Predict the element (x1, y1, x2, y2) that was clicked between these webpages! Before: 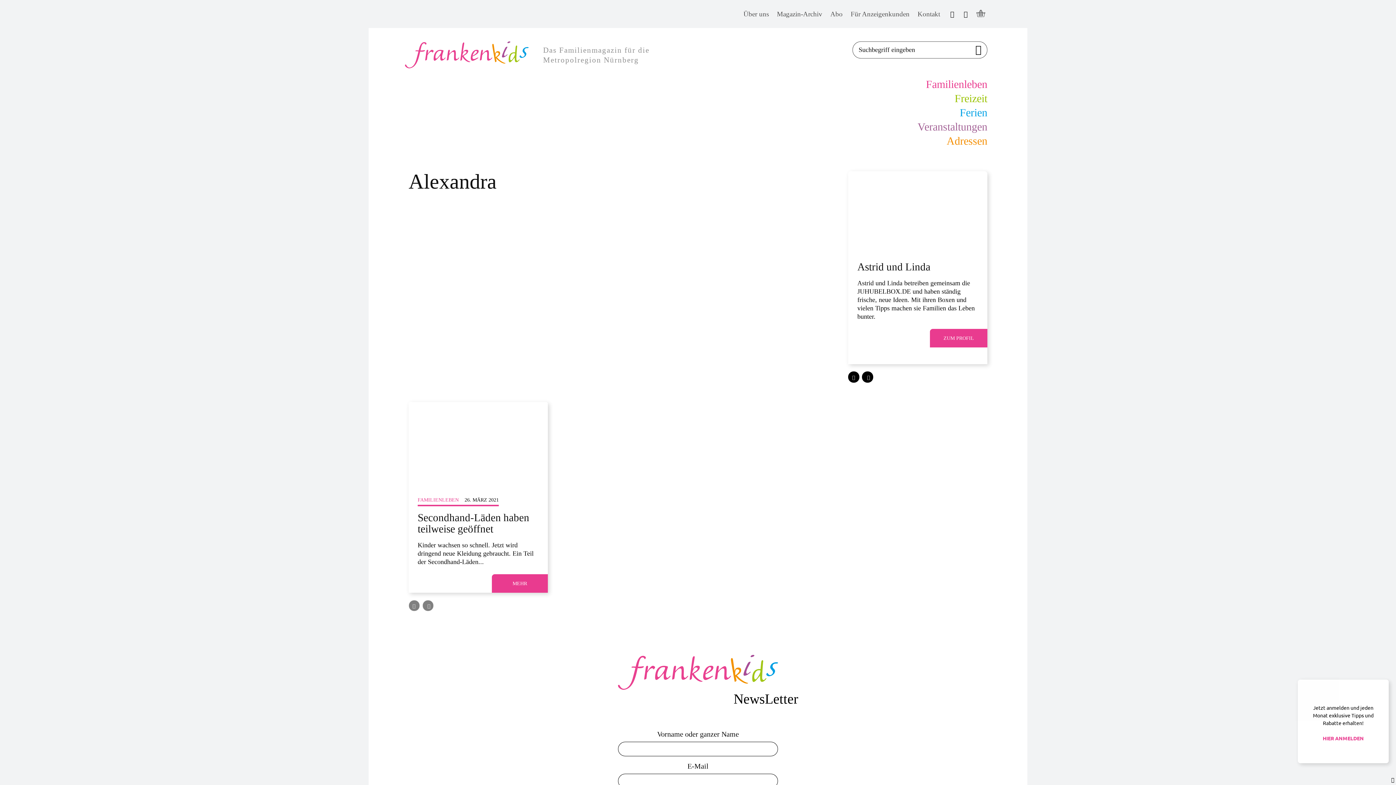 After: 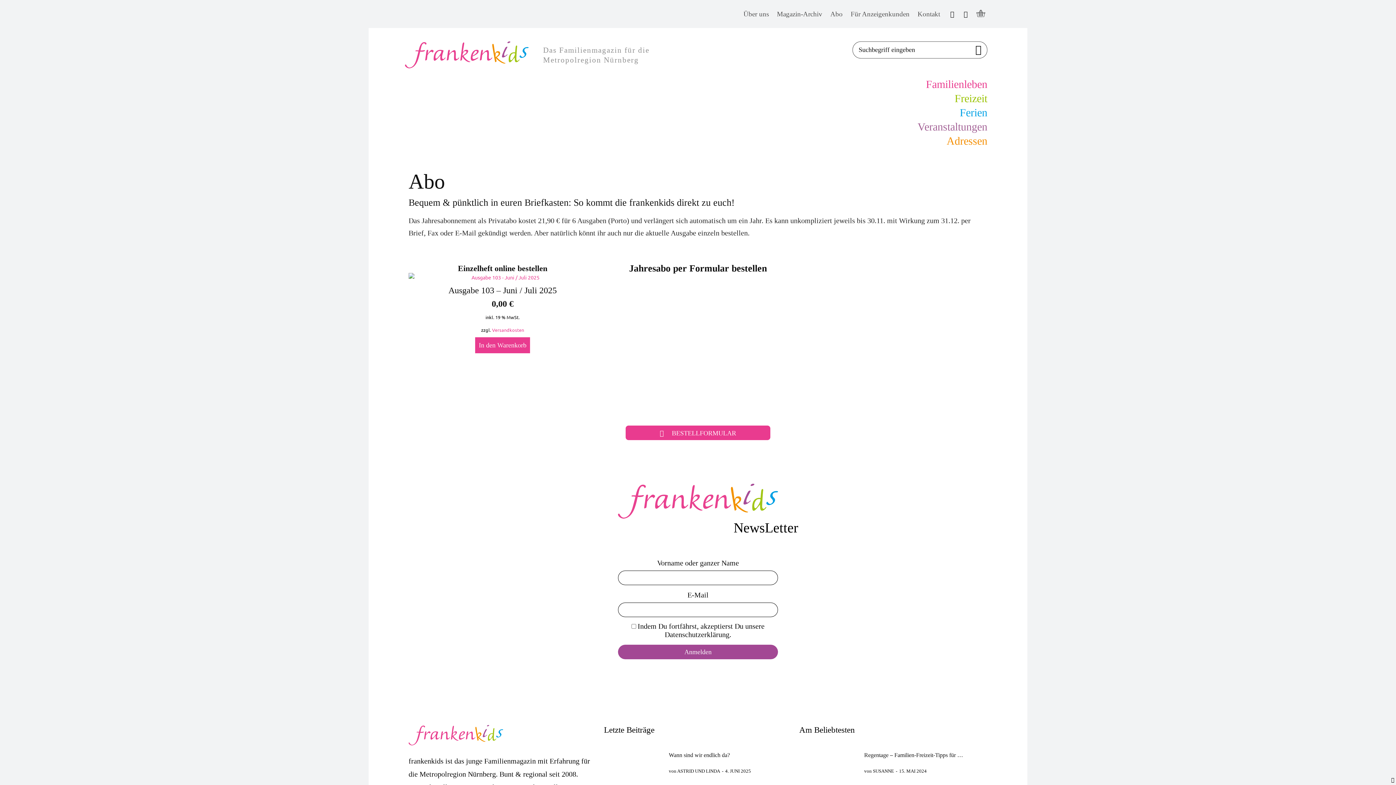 Action: bbox: (830, 10, 842, 18) label: Abo